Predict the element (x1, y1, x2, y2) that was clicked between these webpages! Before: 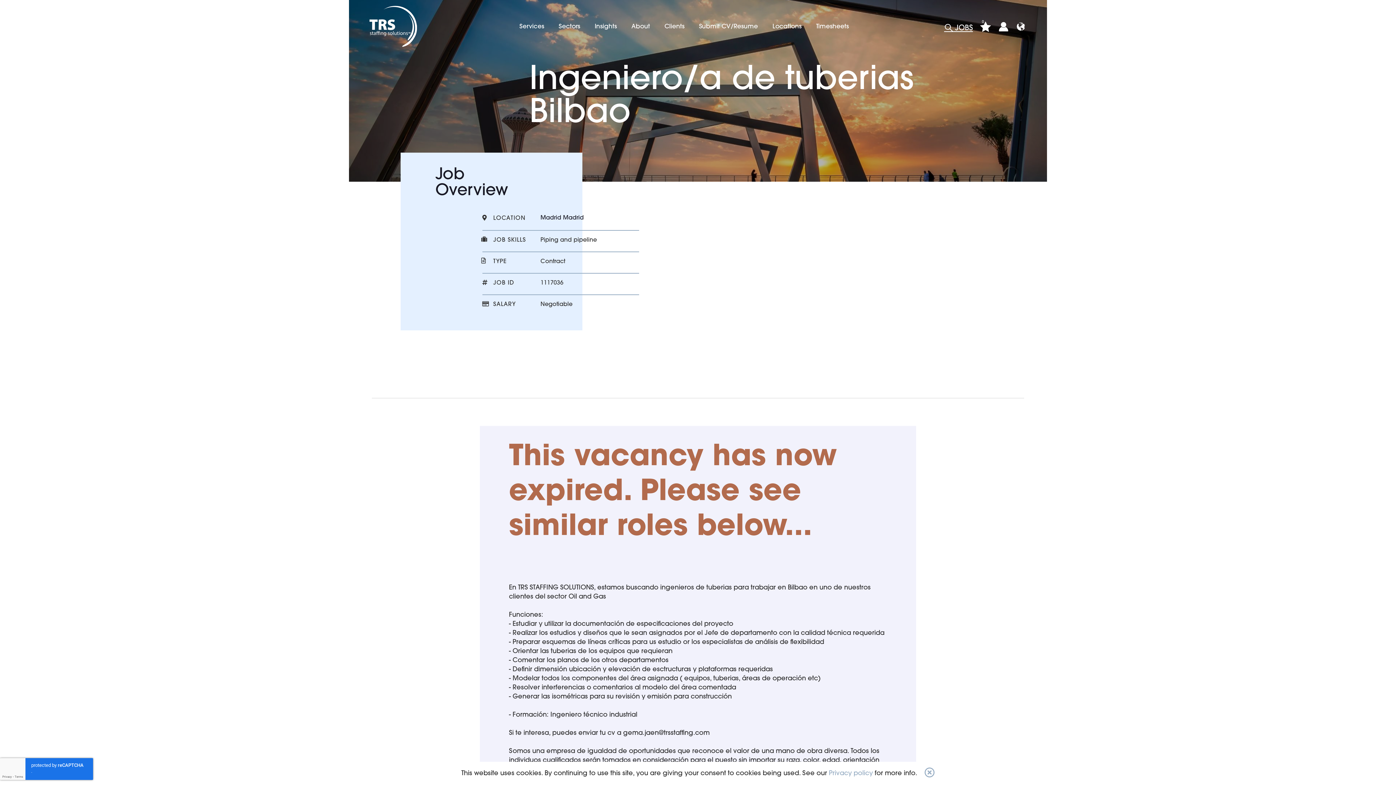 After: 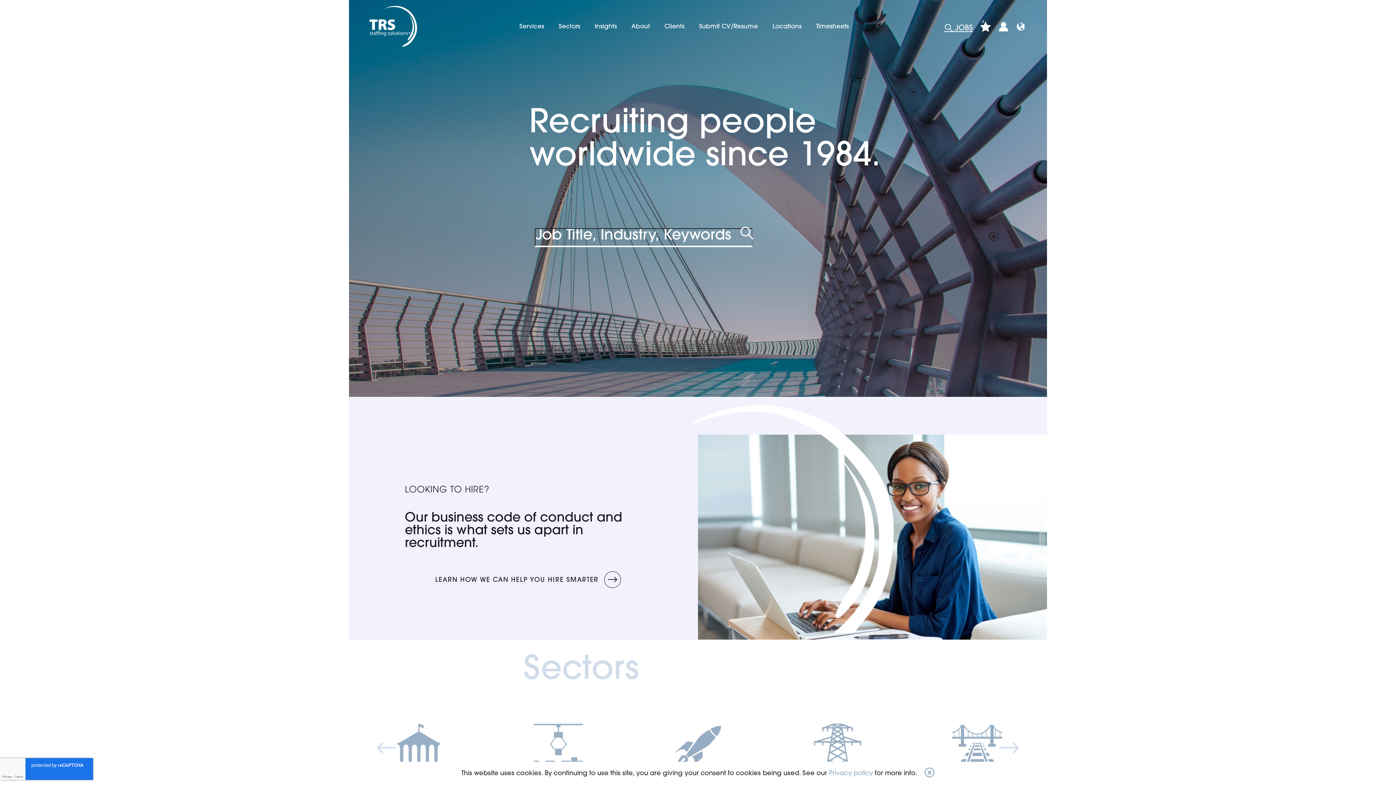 Action: bbox: (367, 4, 416, 48)